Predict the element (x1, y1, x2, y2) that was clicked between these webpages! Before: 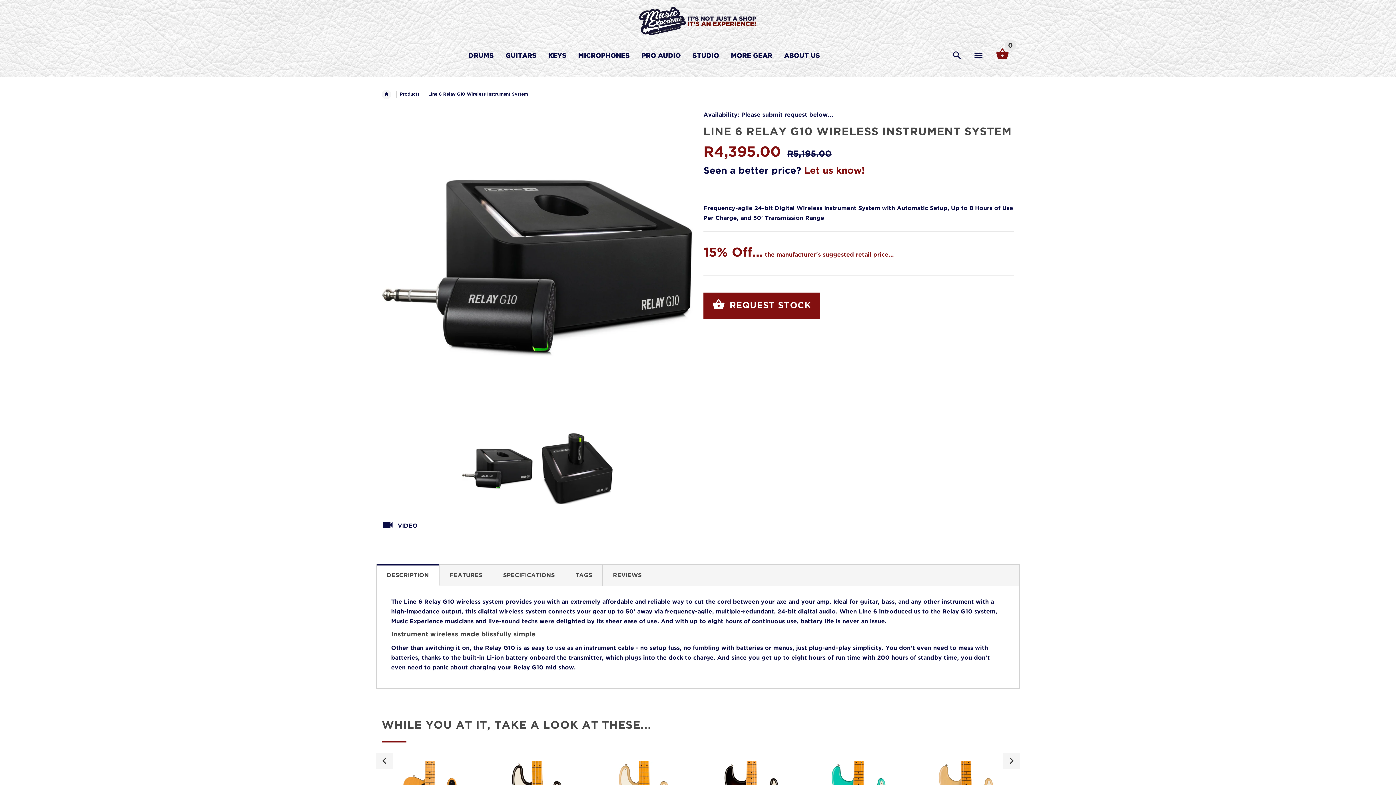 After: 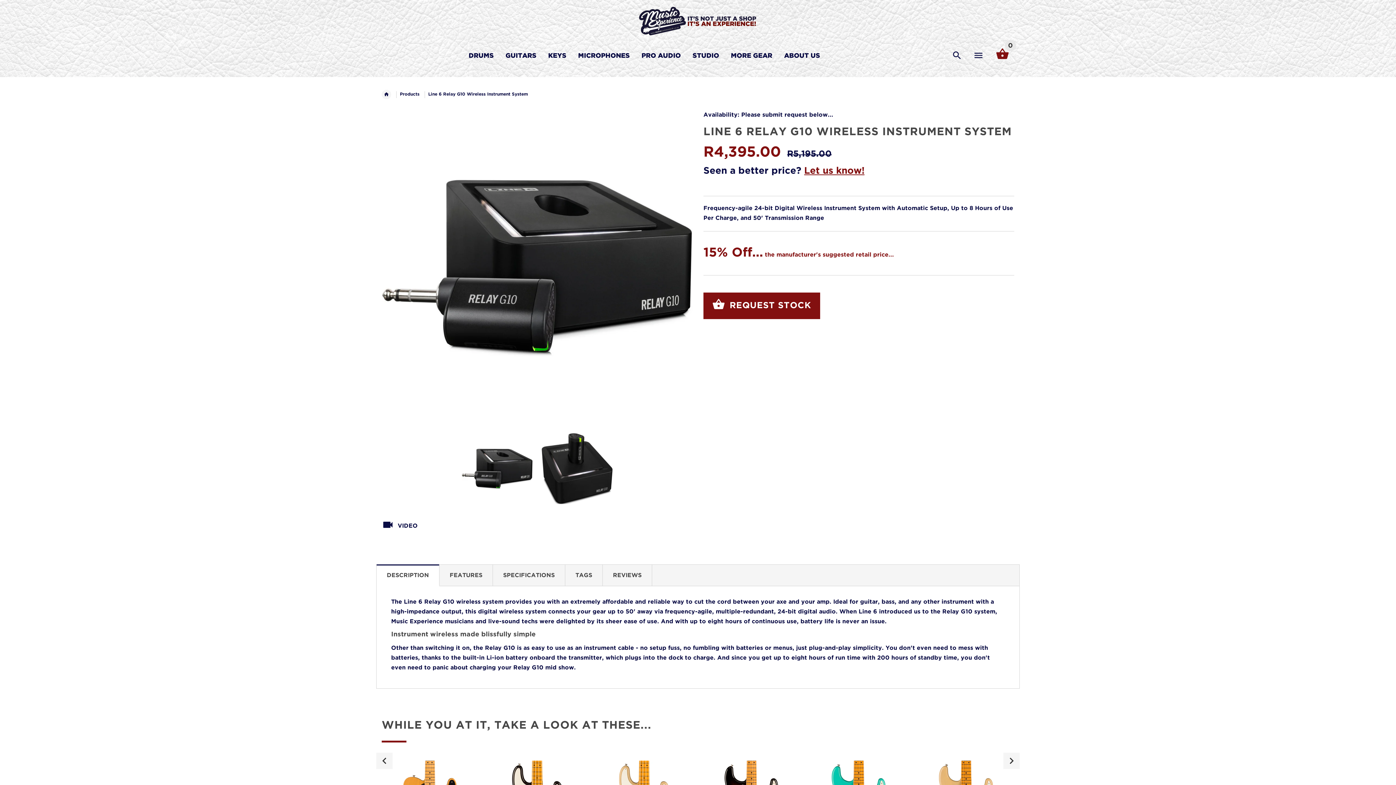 Action: label: Let us know! bbox: (804, 166, 864, 175)